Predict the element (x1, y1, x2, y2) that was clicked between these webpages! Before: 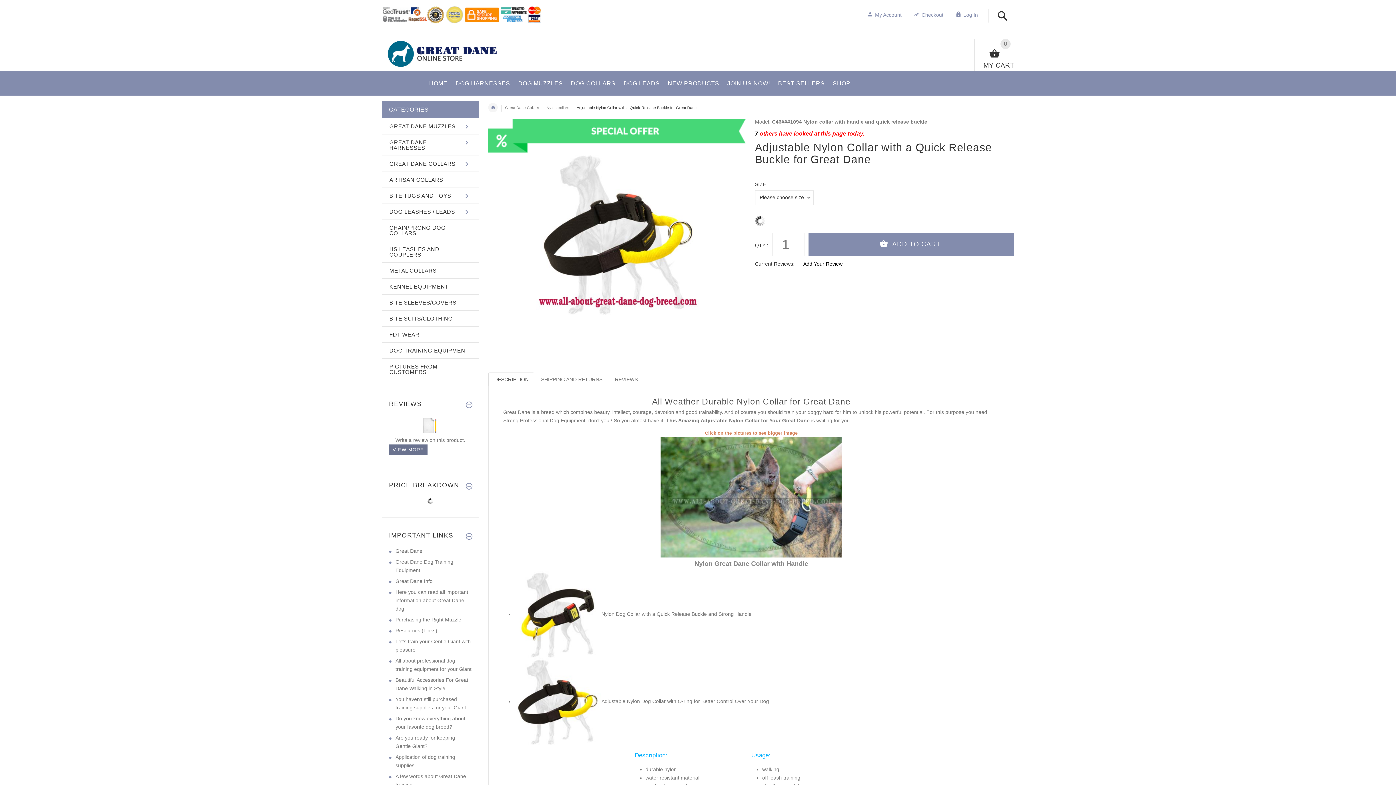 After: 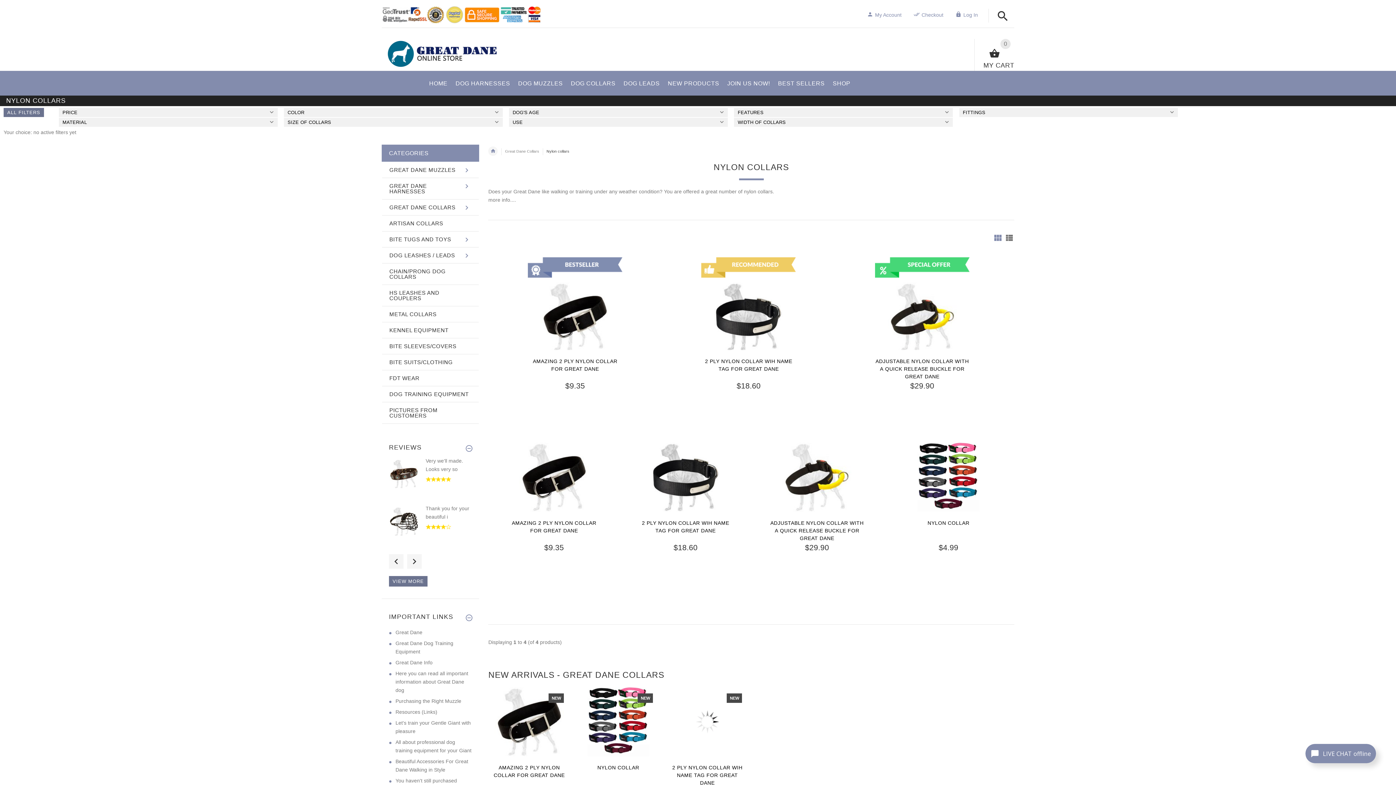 Action: bbox: (546, 105, 569, 109) label: Nylon collars